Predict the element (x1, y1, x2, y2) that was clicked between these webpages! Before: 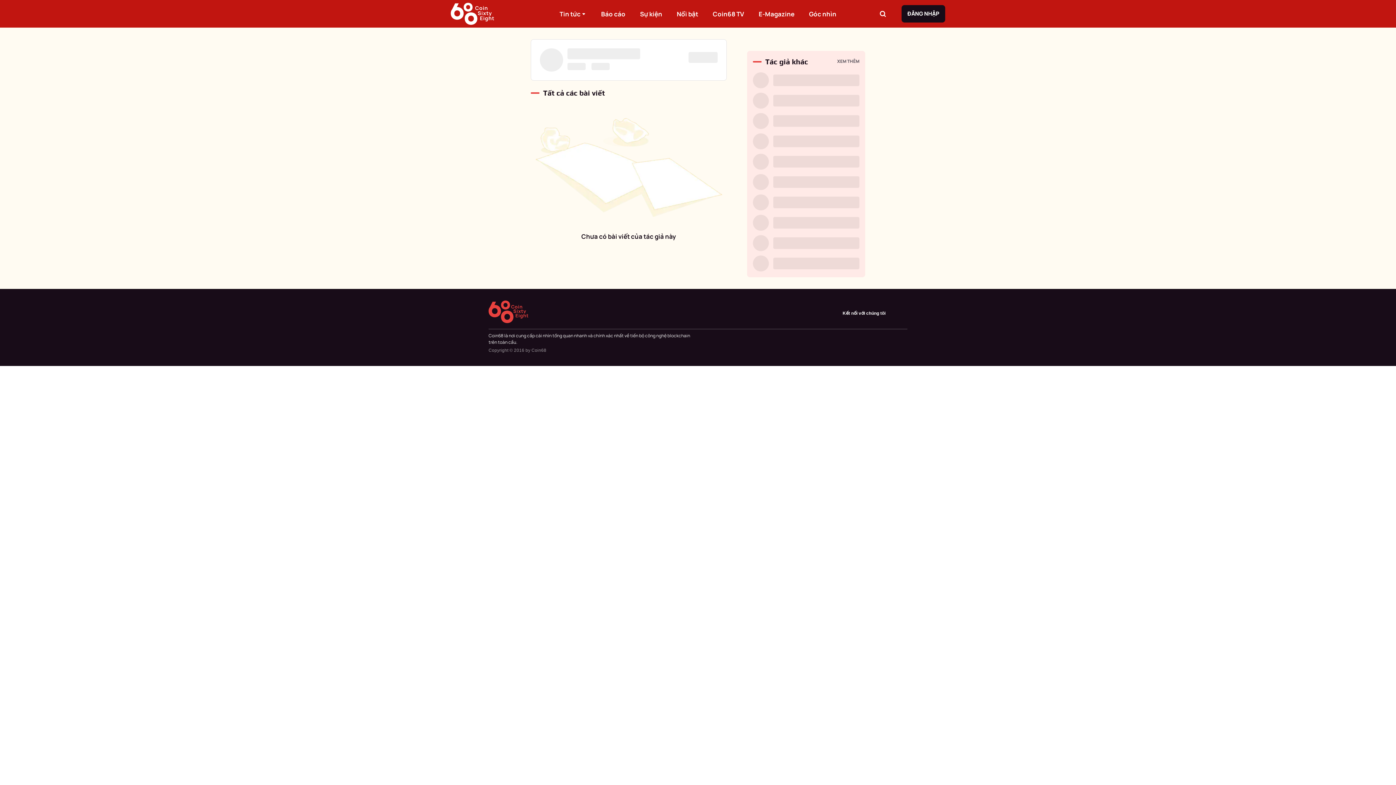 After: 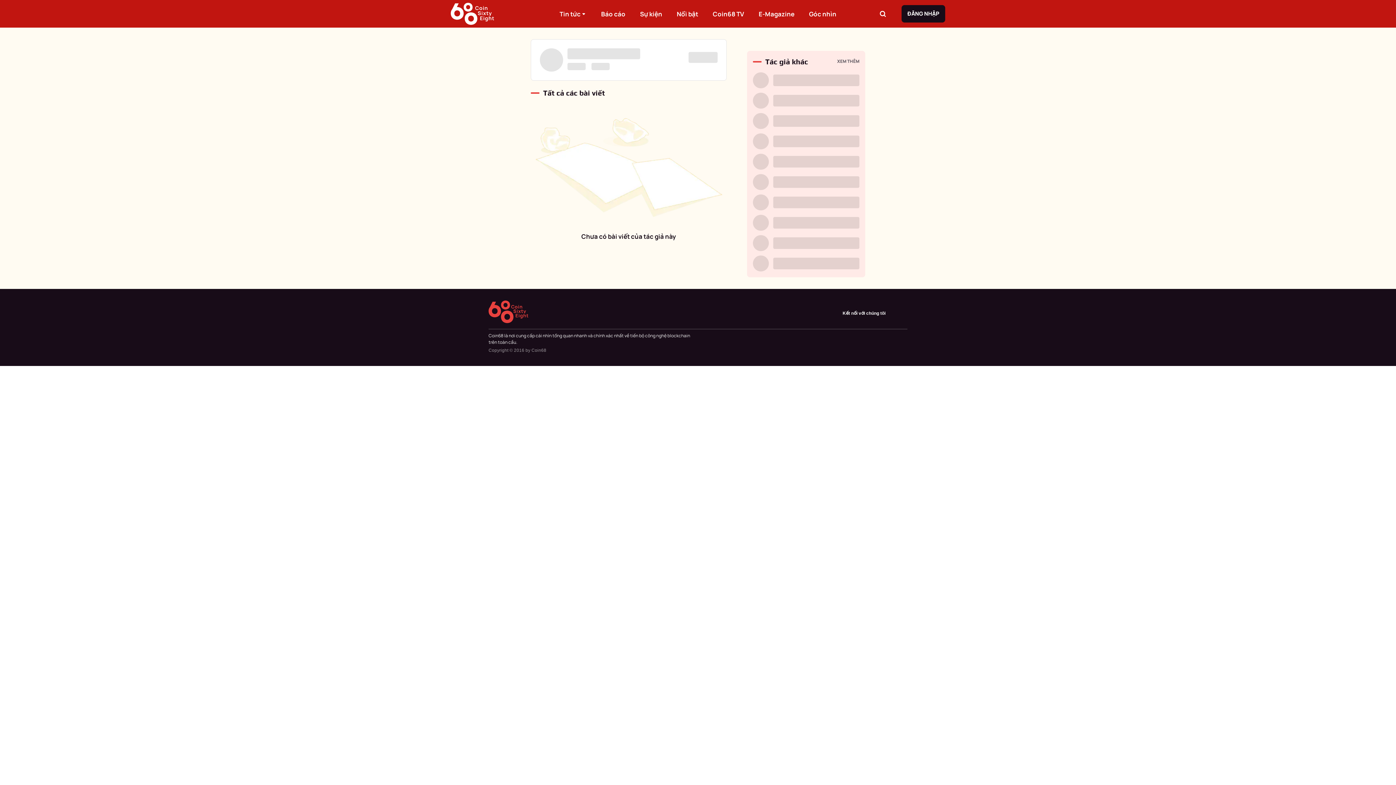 Action: bbox: (901, 5, 945, 22) label: ĐĂNG NHẬP